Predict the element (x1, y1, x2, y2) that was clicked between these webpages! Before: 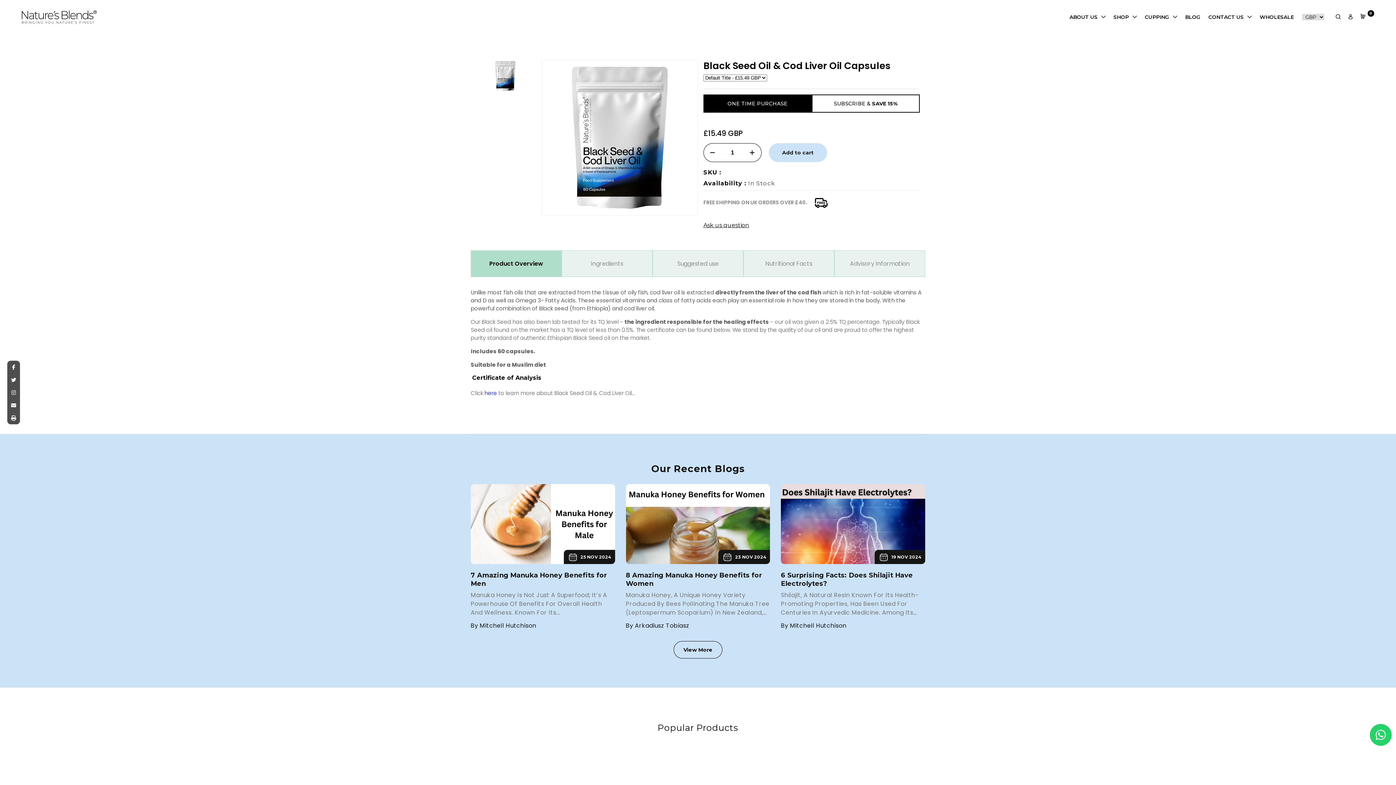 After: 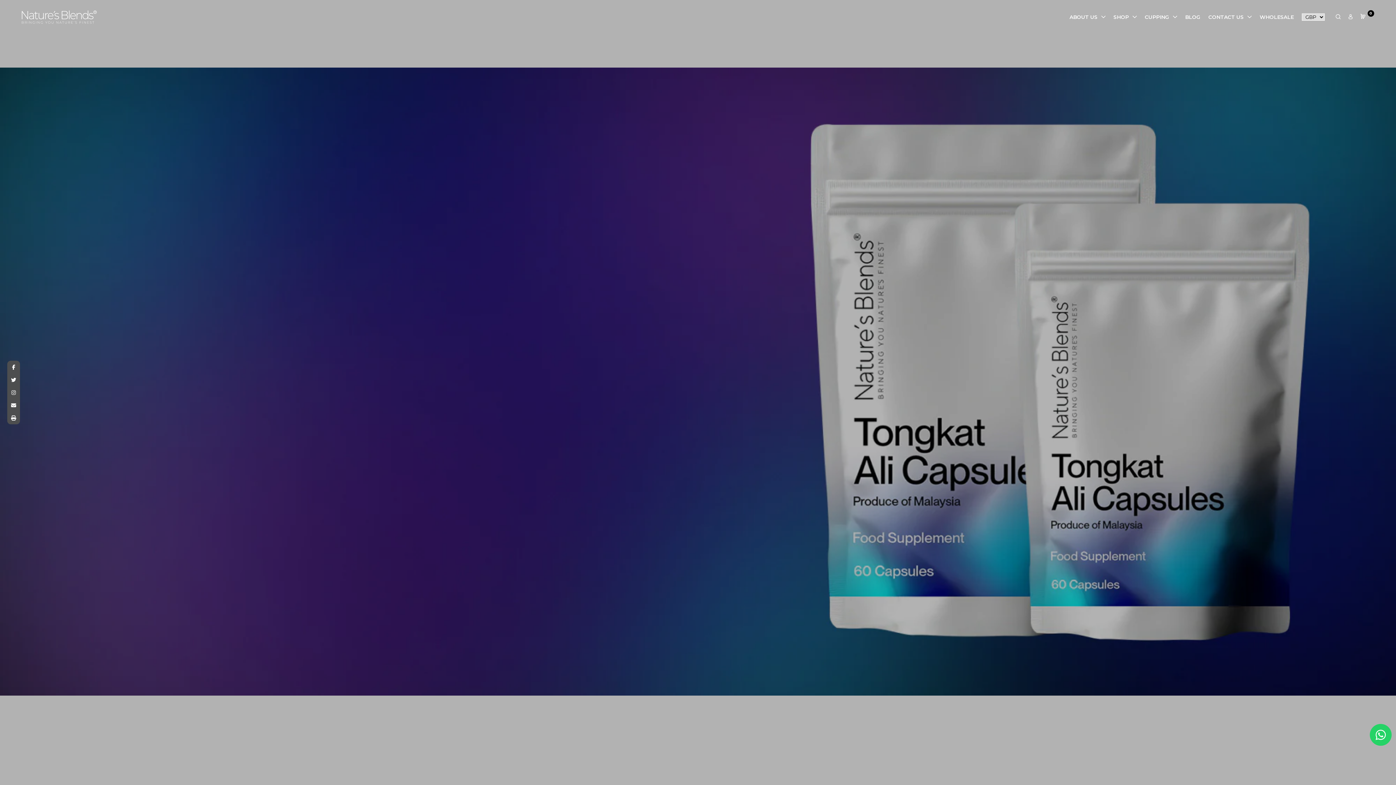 Action: bbox: (21, 10, 96, 23)